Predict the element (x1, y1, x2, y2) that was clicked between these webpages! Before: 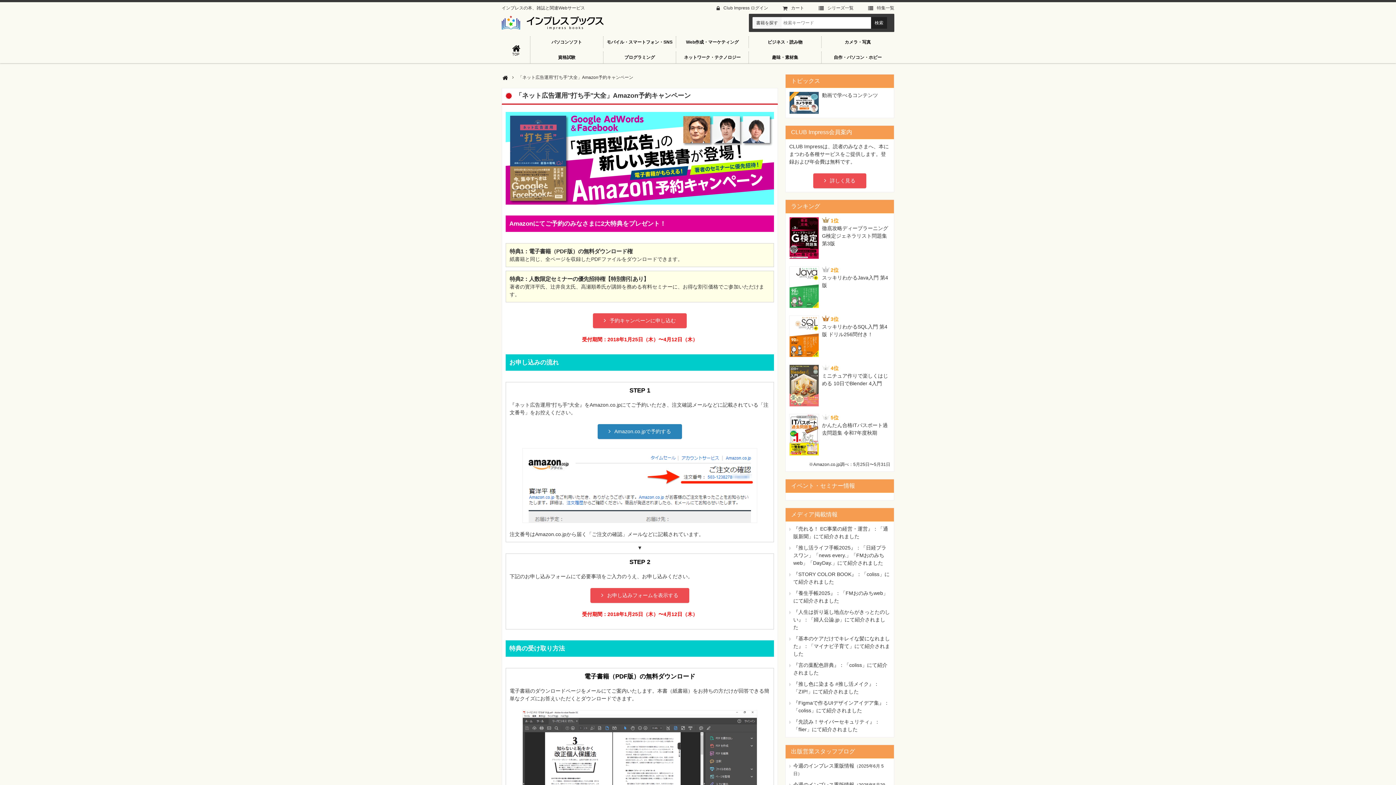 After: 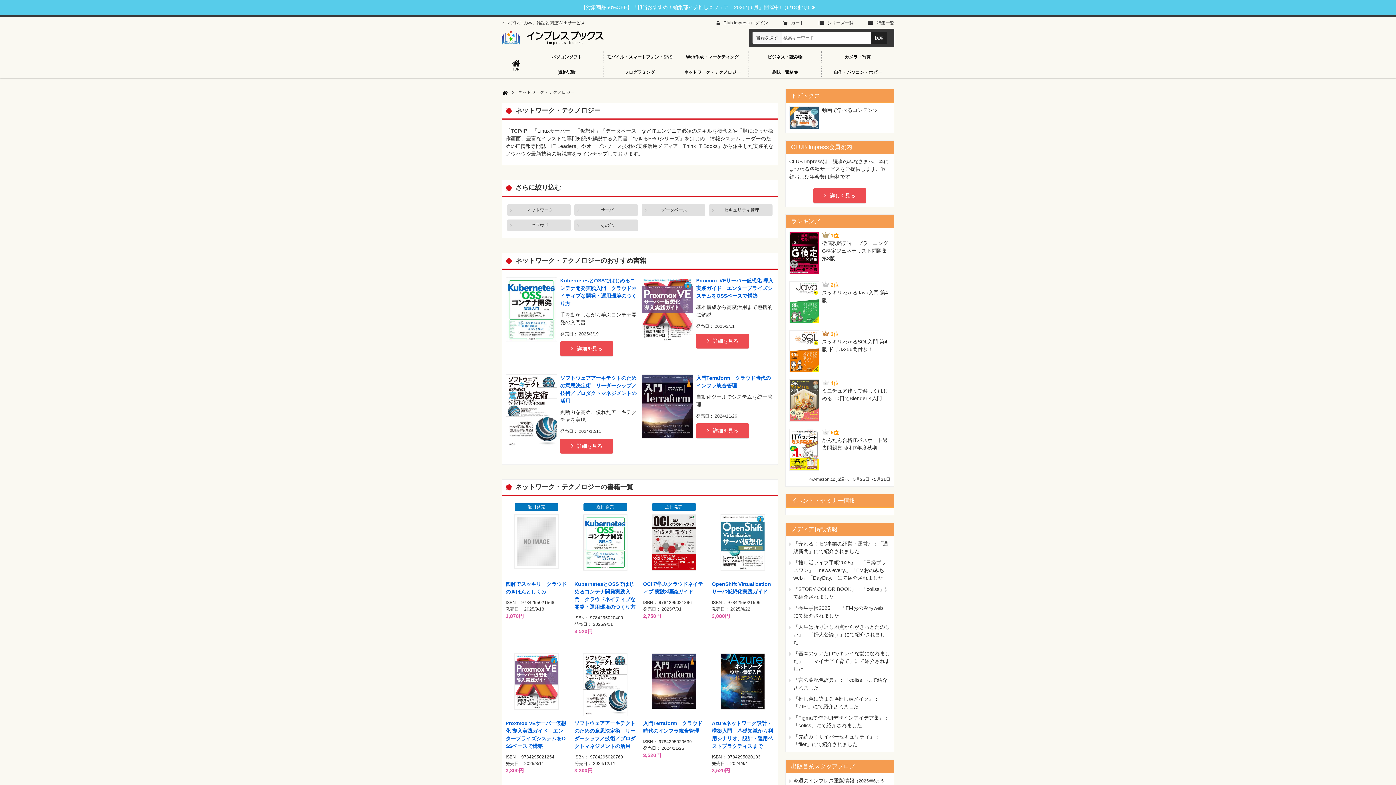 Action: bbox: (676, 51, 748, 63) label: ネットワーク・テクノロジー